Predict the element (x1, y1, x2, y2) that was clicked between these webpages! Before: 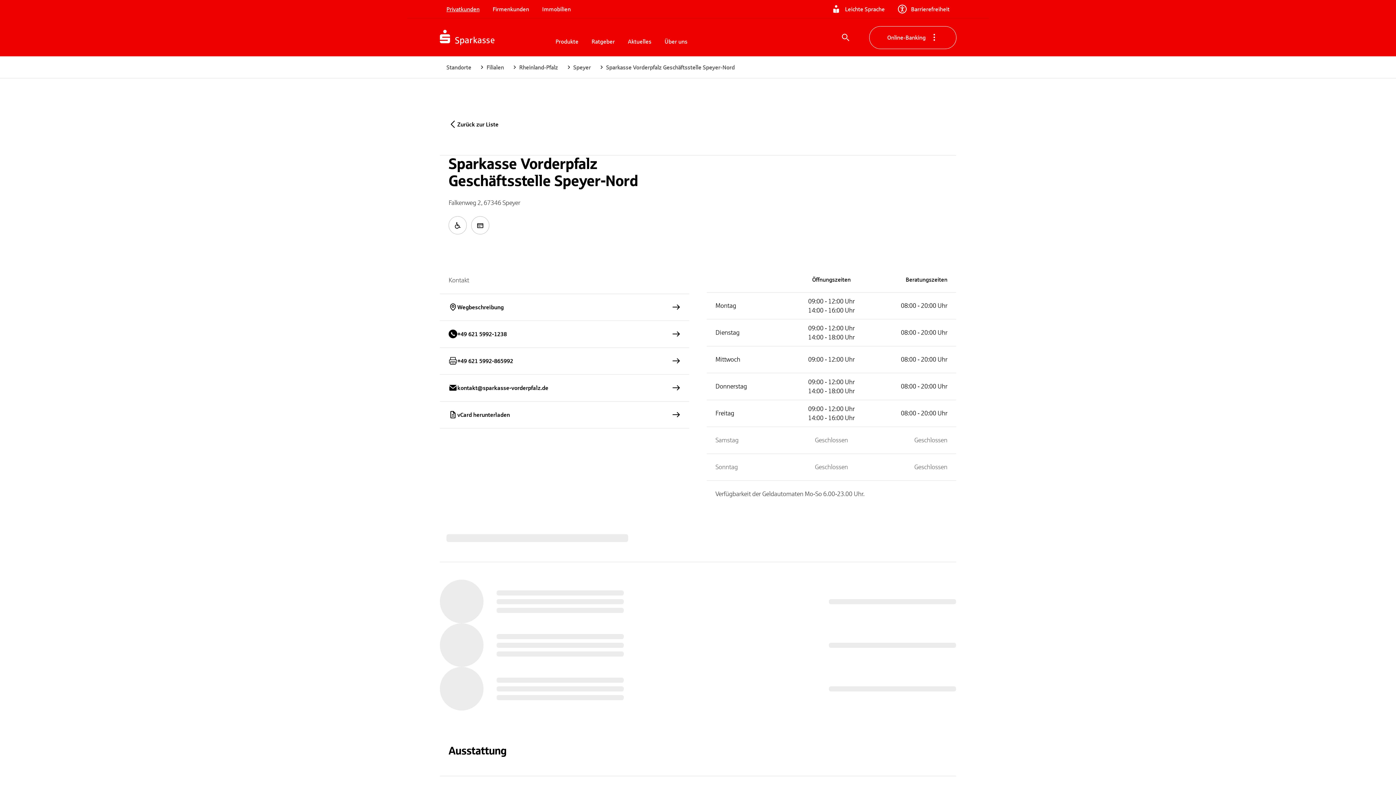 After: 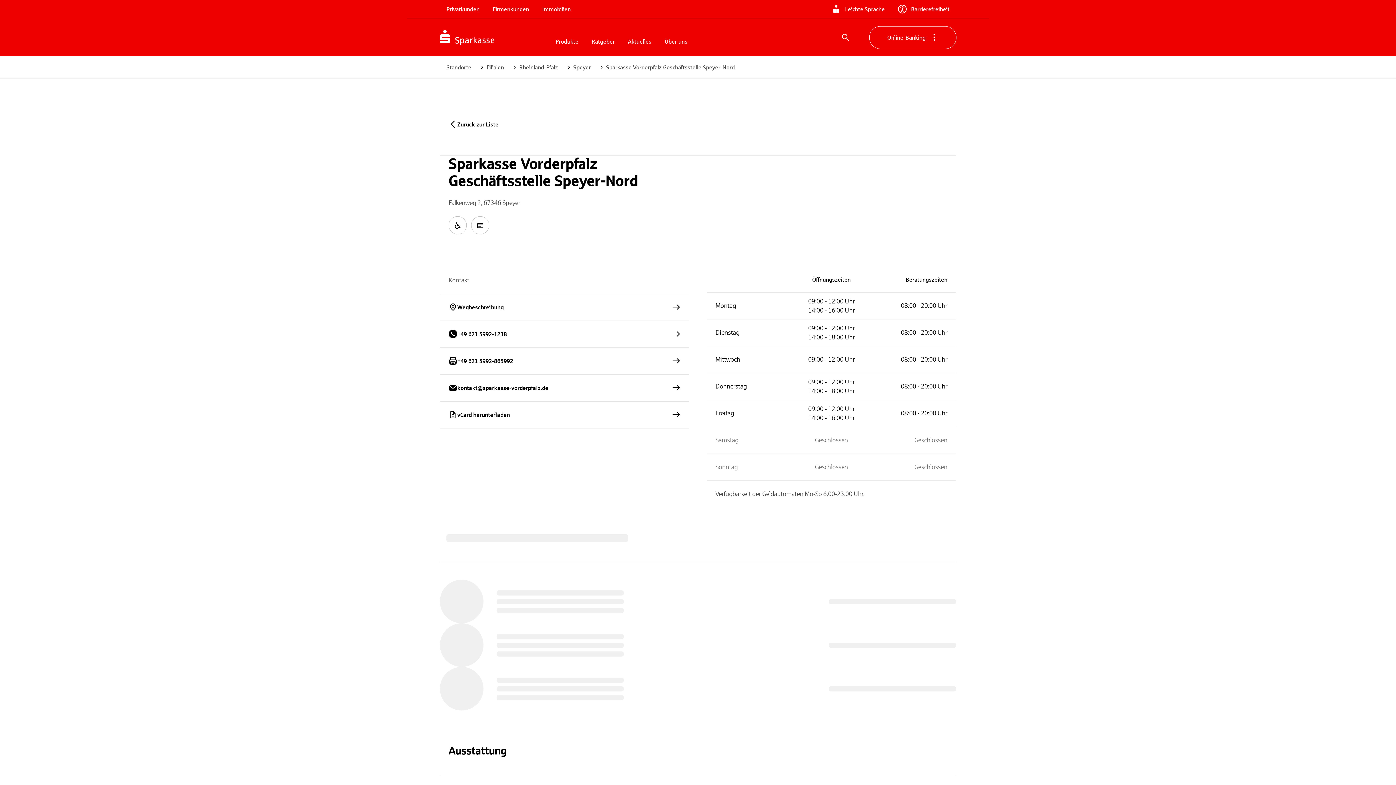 Action: bbox: (440, 401, 689, 428) label: vCard herunterladen